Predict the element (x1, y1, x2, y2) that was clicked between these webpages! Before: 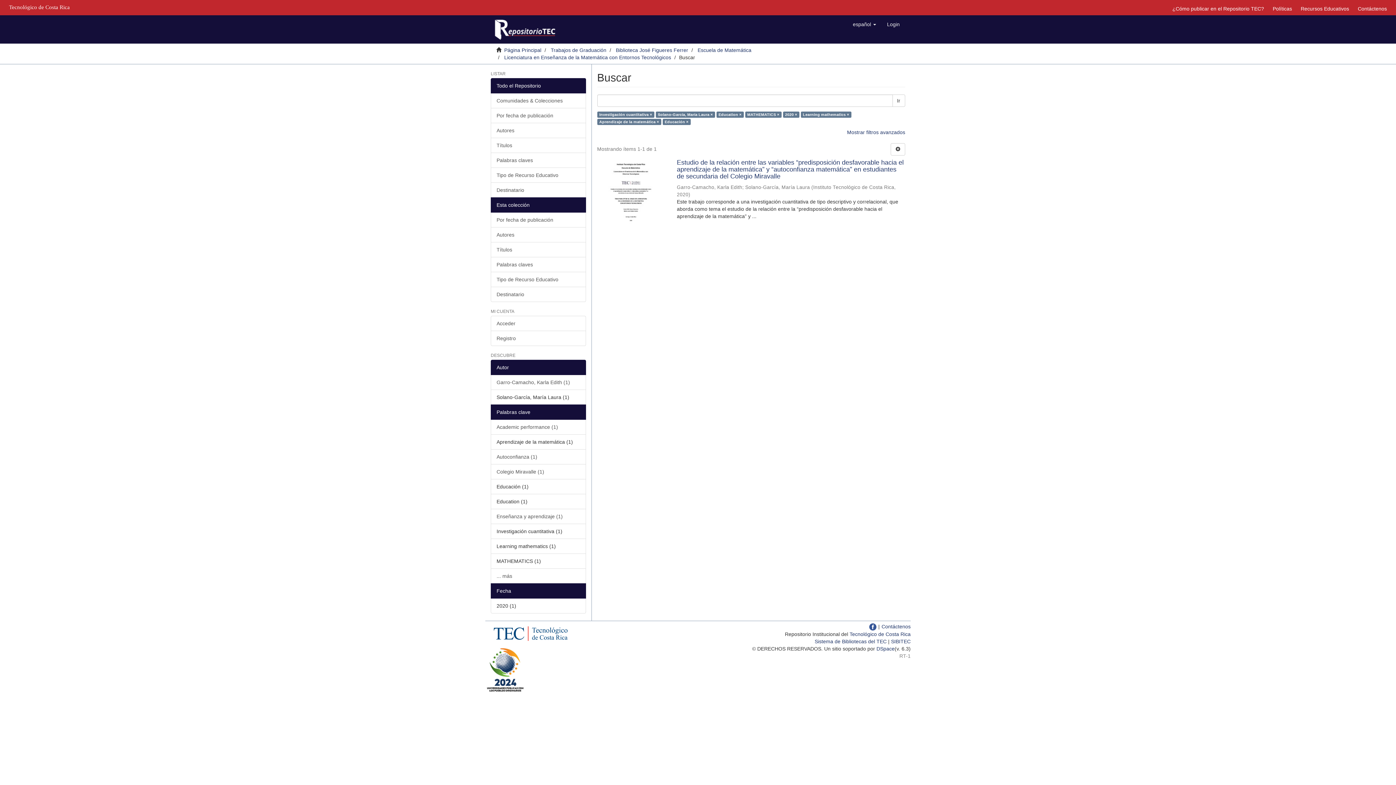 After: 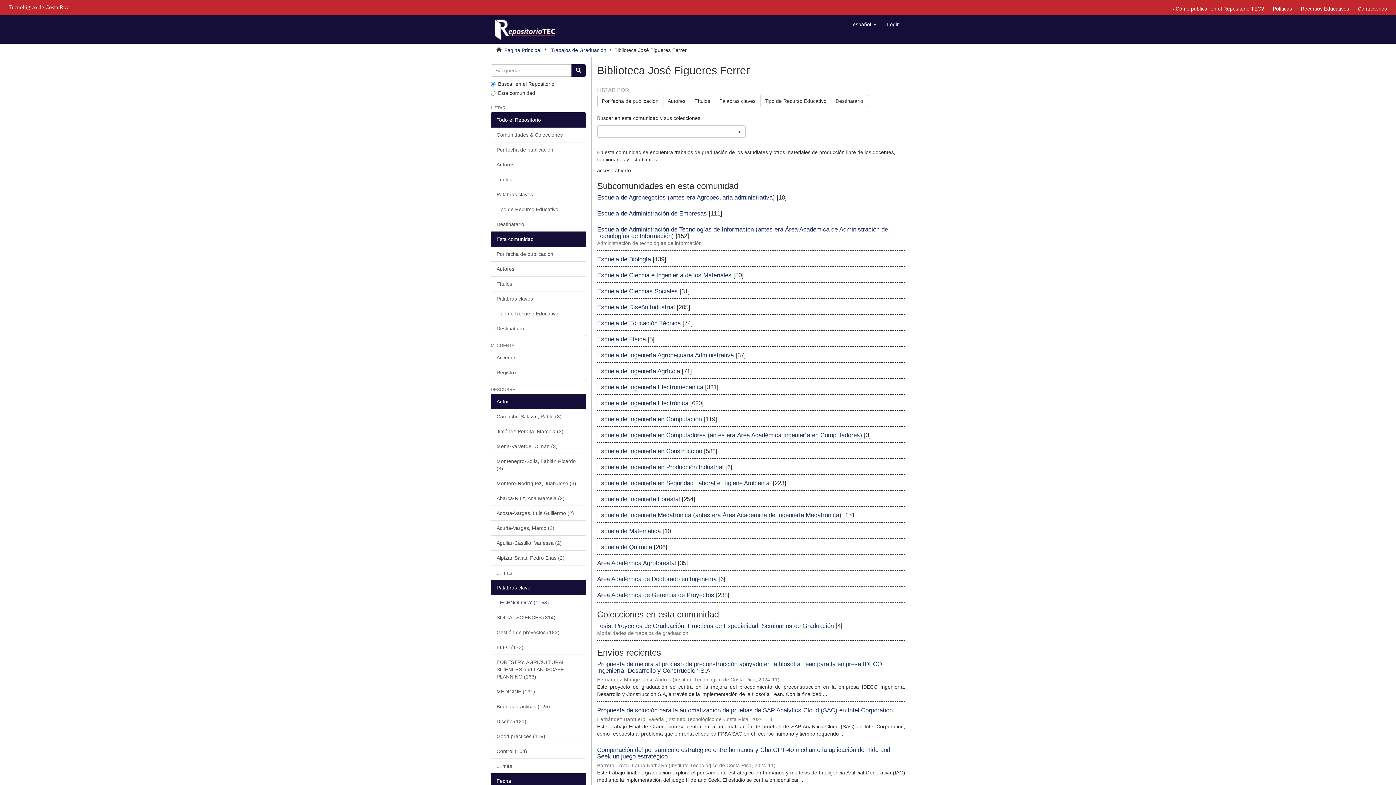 Action: bbox: (616, 47, 688, 53) label: Biblioteca José Figueres Ferrer